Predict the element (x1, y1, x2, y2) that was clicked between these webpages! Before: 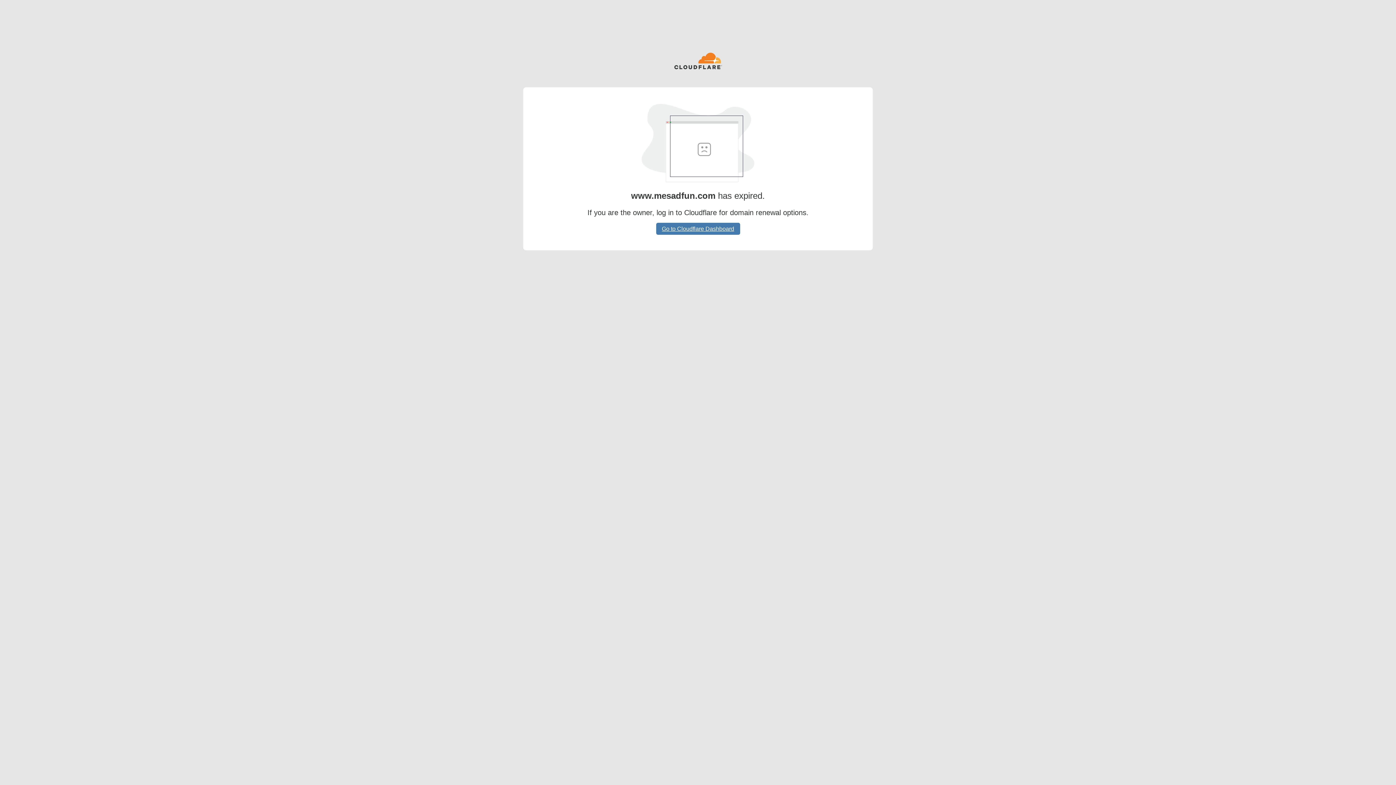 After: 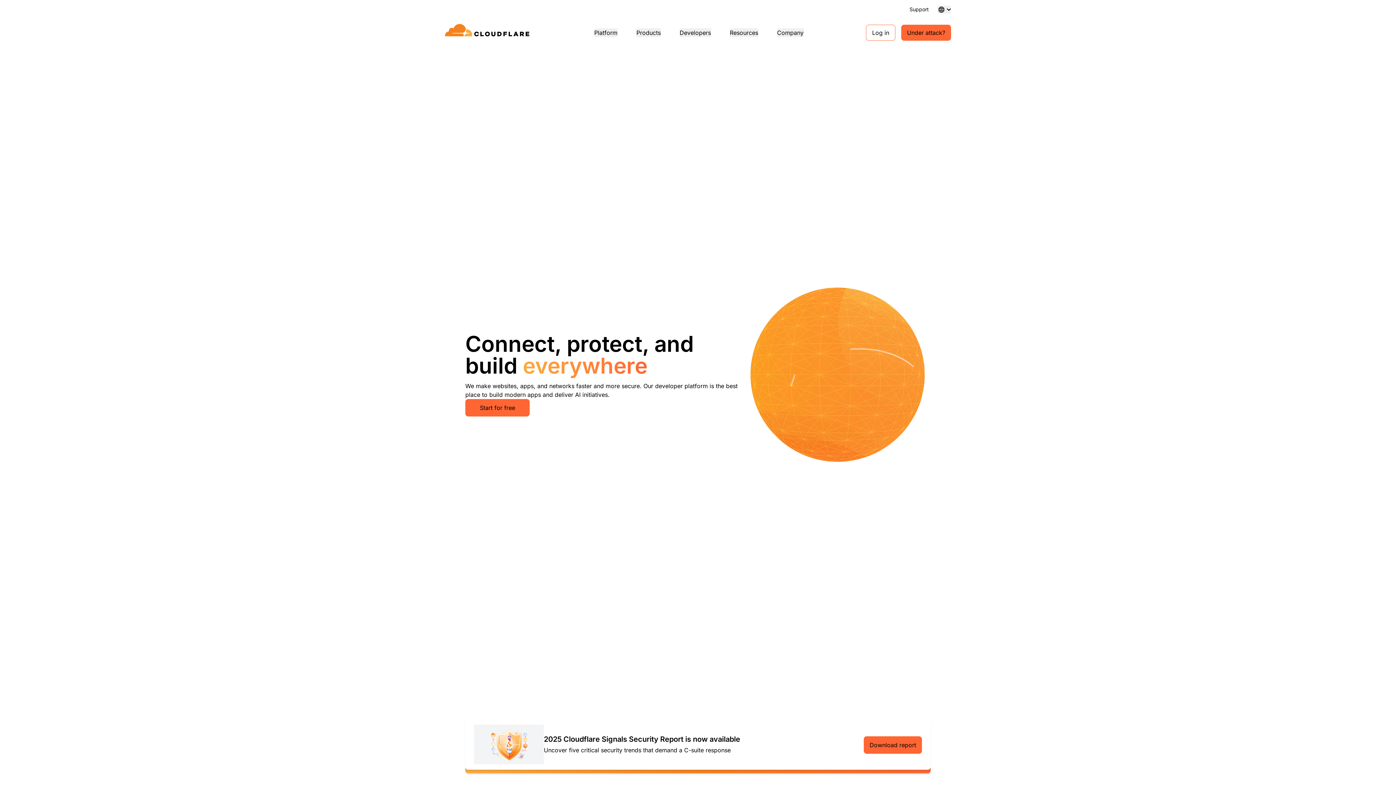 Action: bbox: (674, 52, 722, 70)